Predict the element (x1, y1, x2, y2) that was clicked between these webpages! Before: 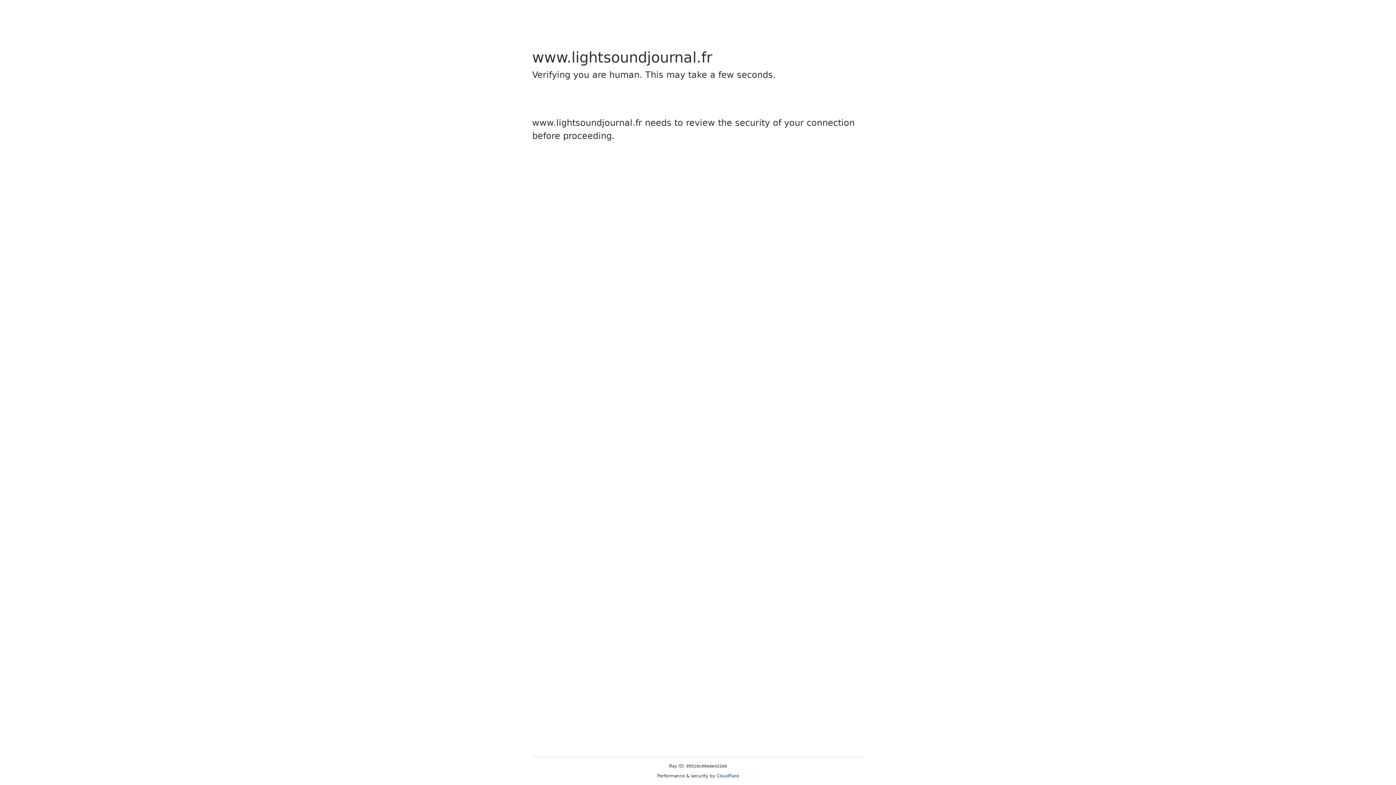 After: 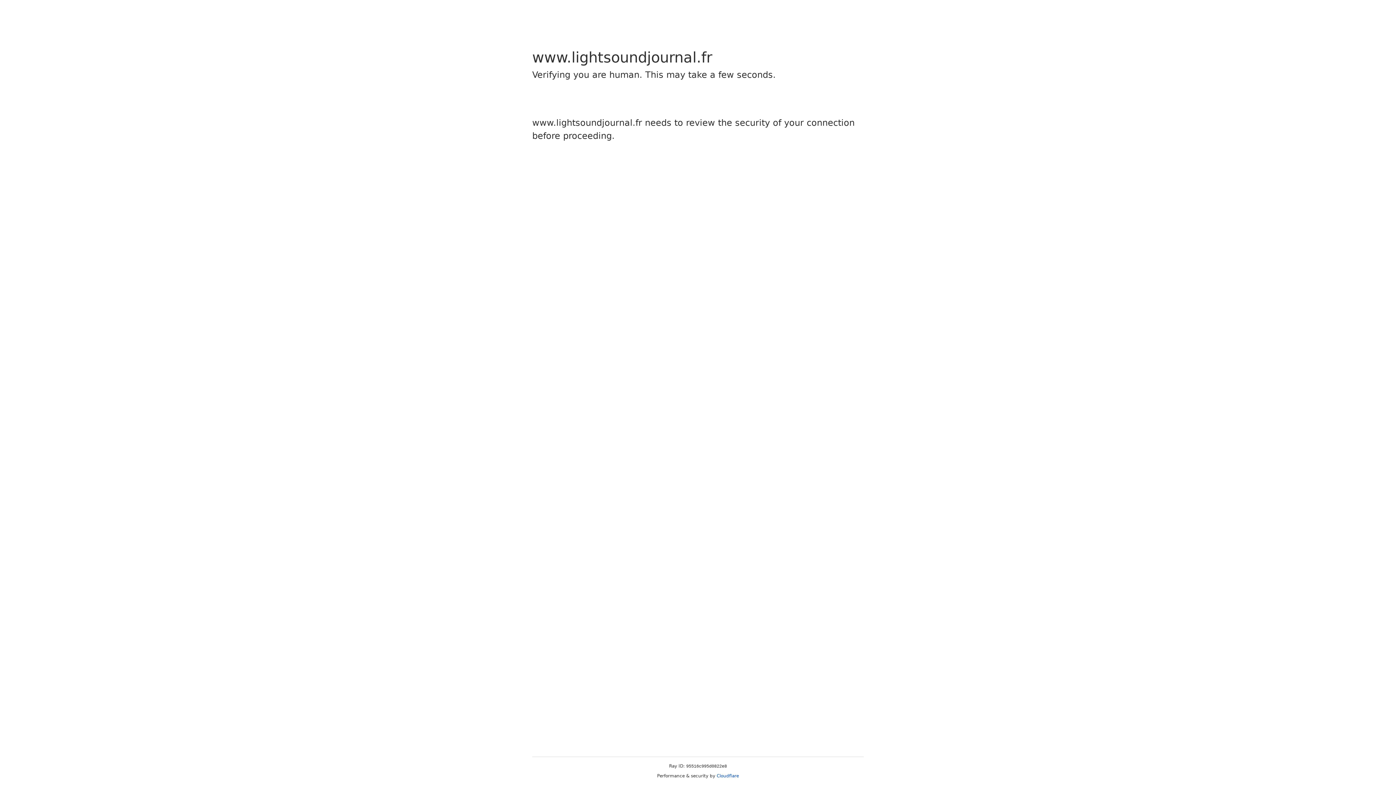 Action: label: Cloudflare bbox: (716, 773, 739, 778)